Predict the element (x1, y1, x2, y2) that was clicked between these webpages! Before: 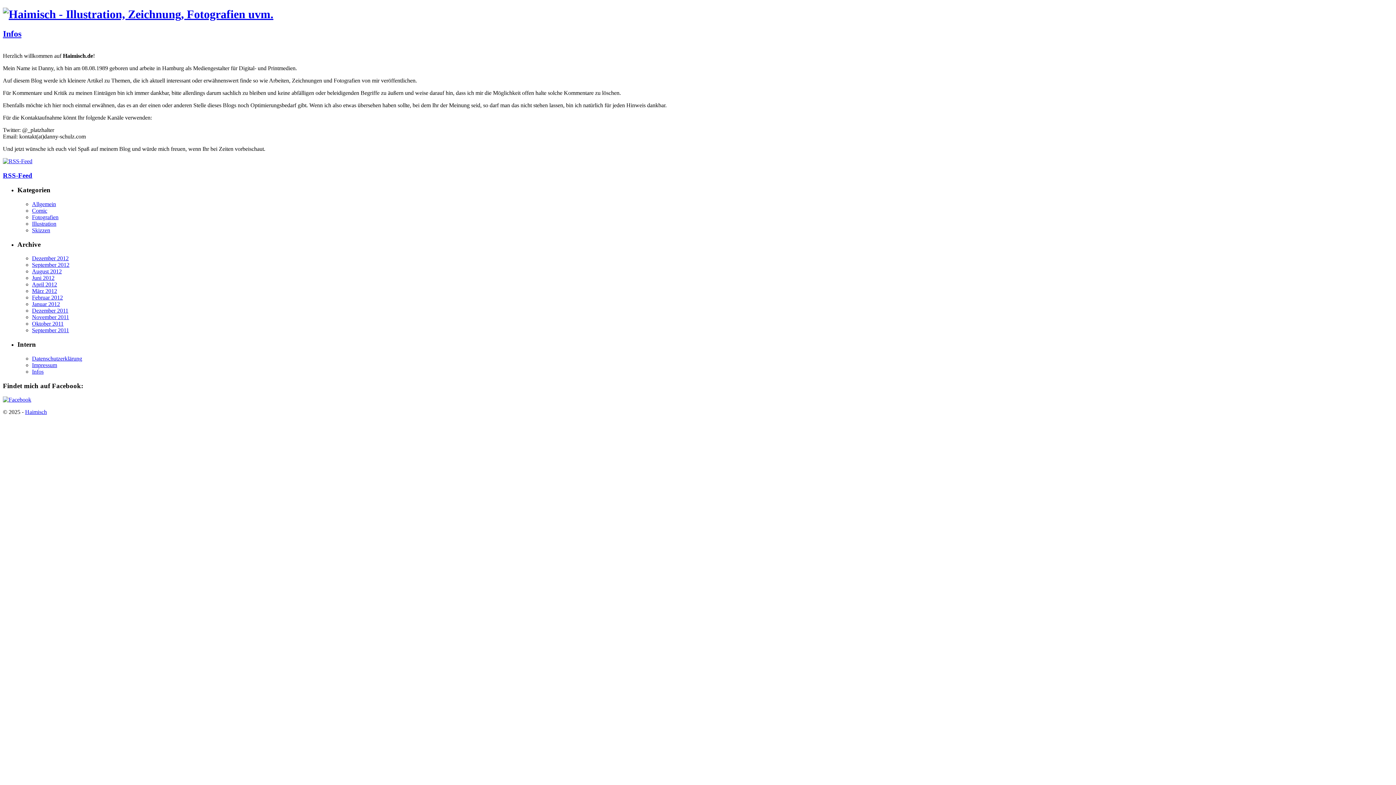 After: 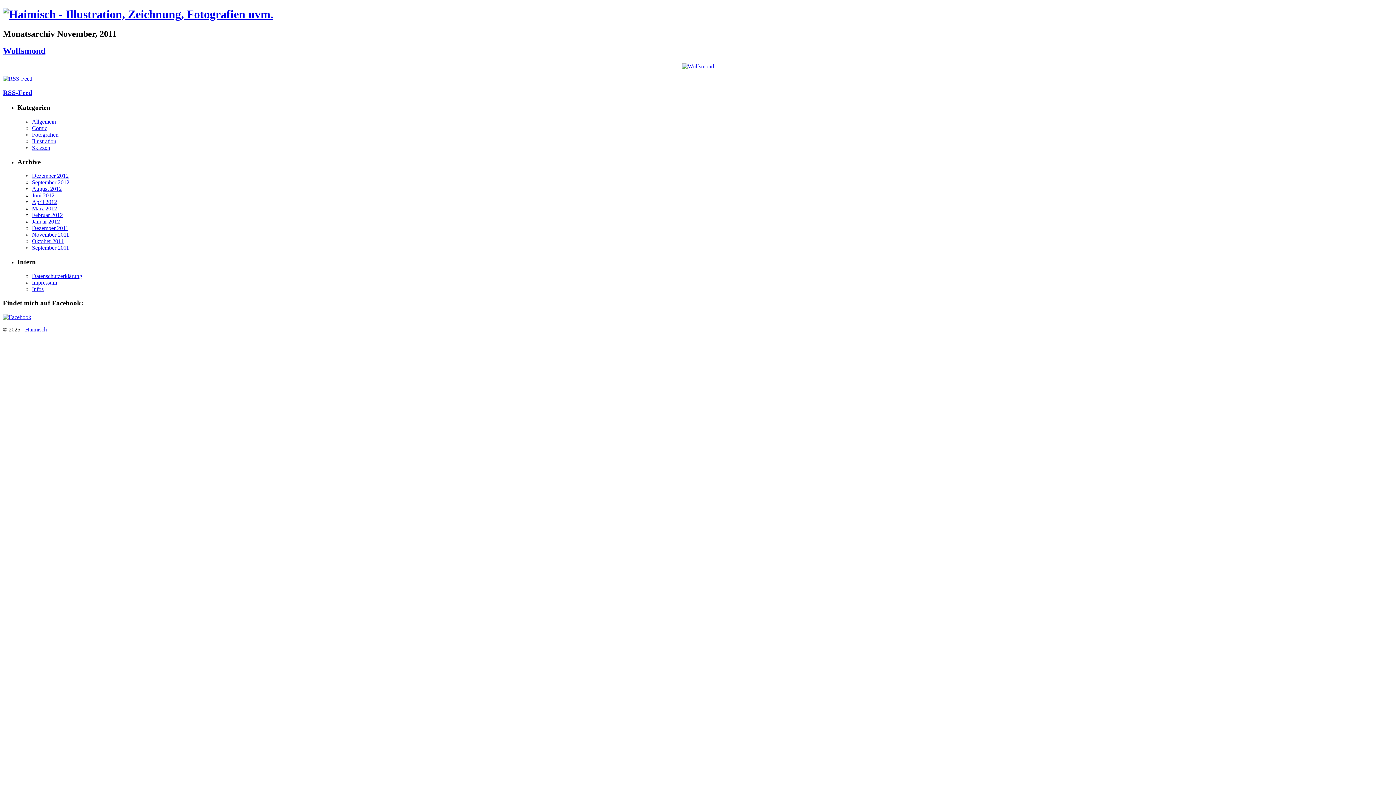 Action: bbox: (32, 314, 69, 320) label: November 2011